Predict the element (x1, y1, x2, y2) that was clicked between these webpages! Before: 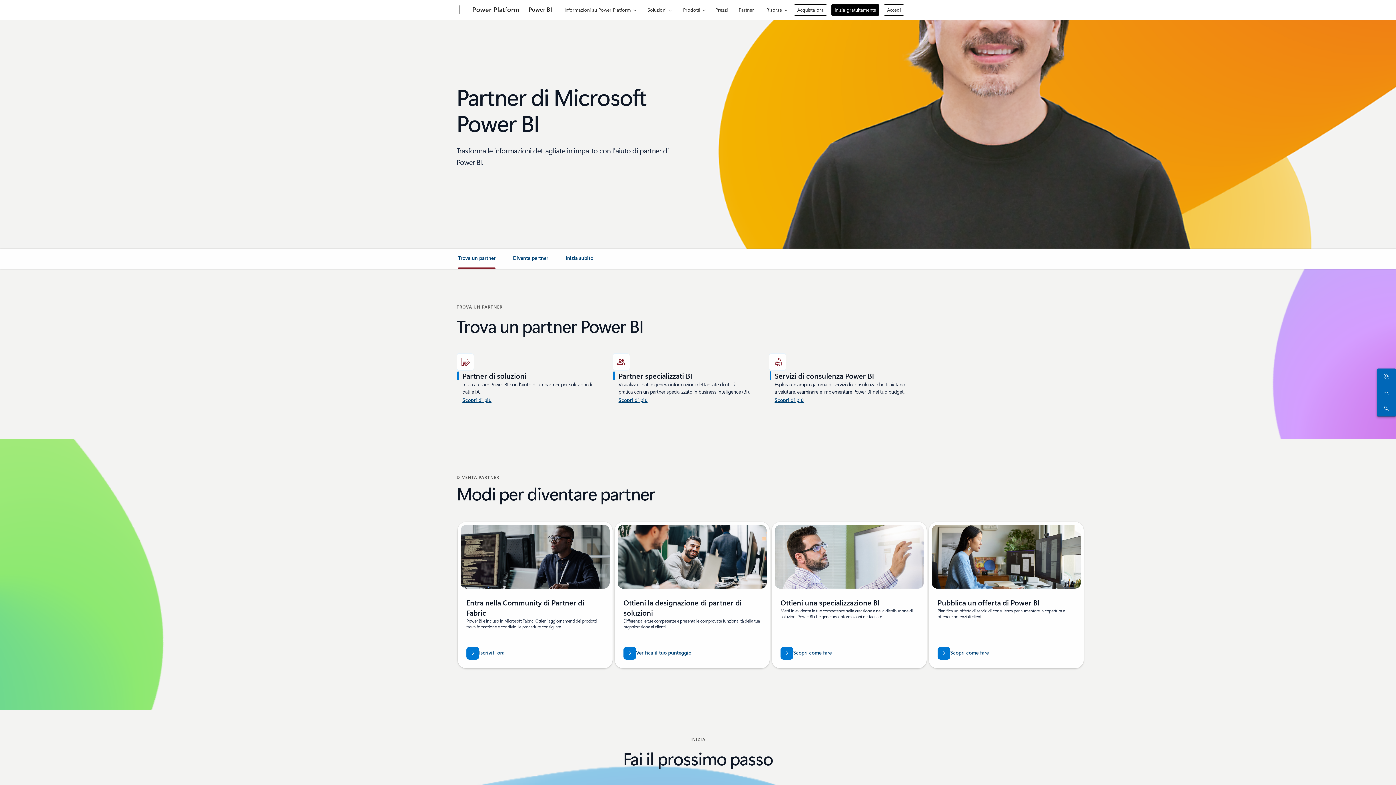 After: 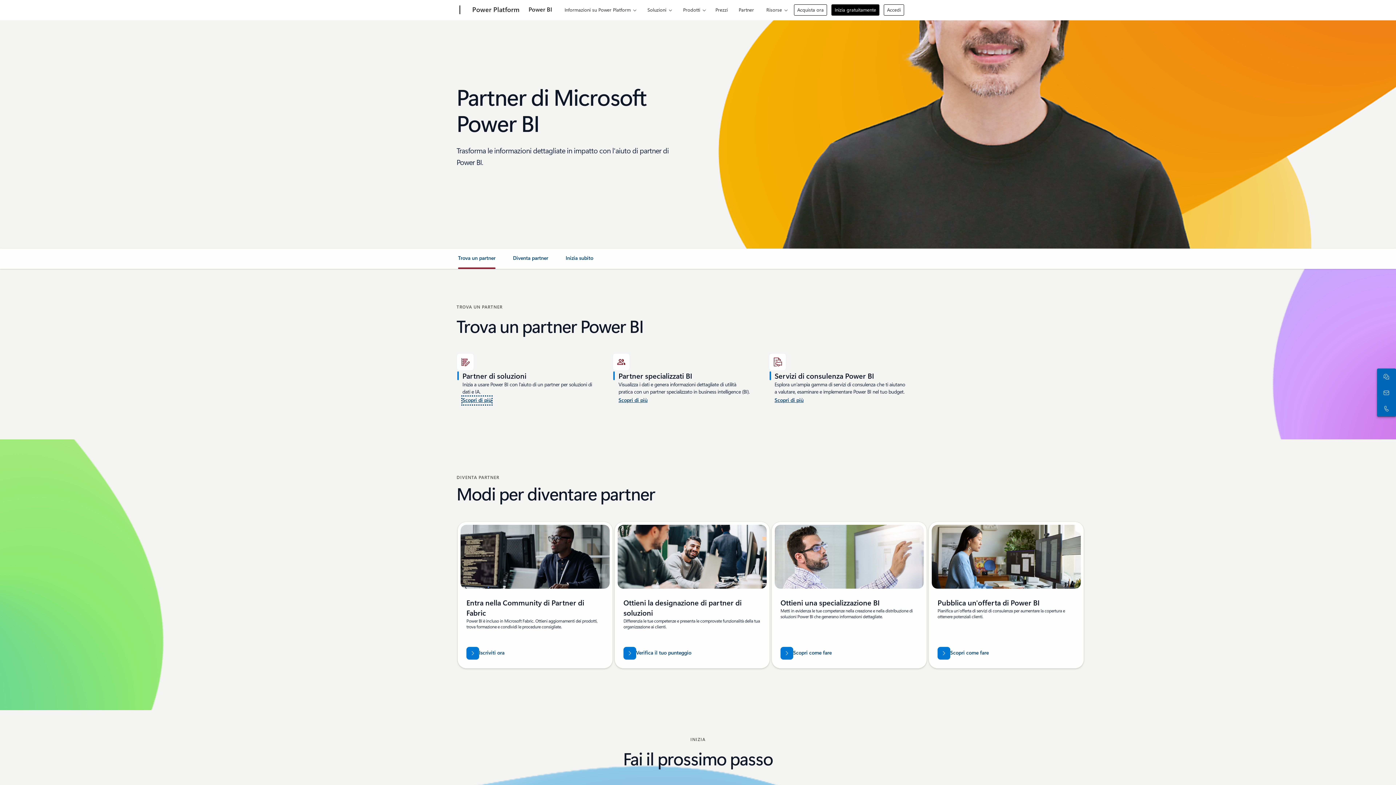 Action: label: Scopri di più sui servizi di consulenza Power BI nel Stati Uniti. bbox: (462, 396, 491, 404)